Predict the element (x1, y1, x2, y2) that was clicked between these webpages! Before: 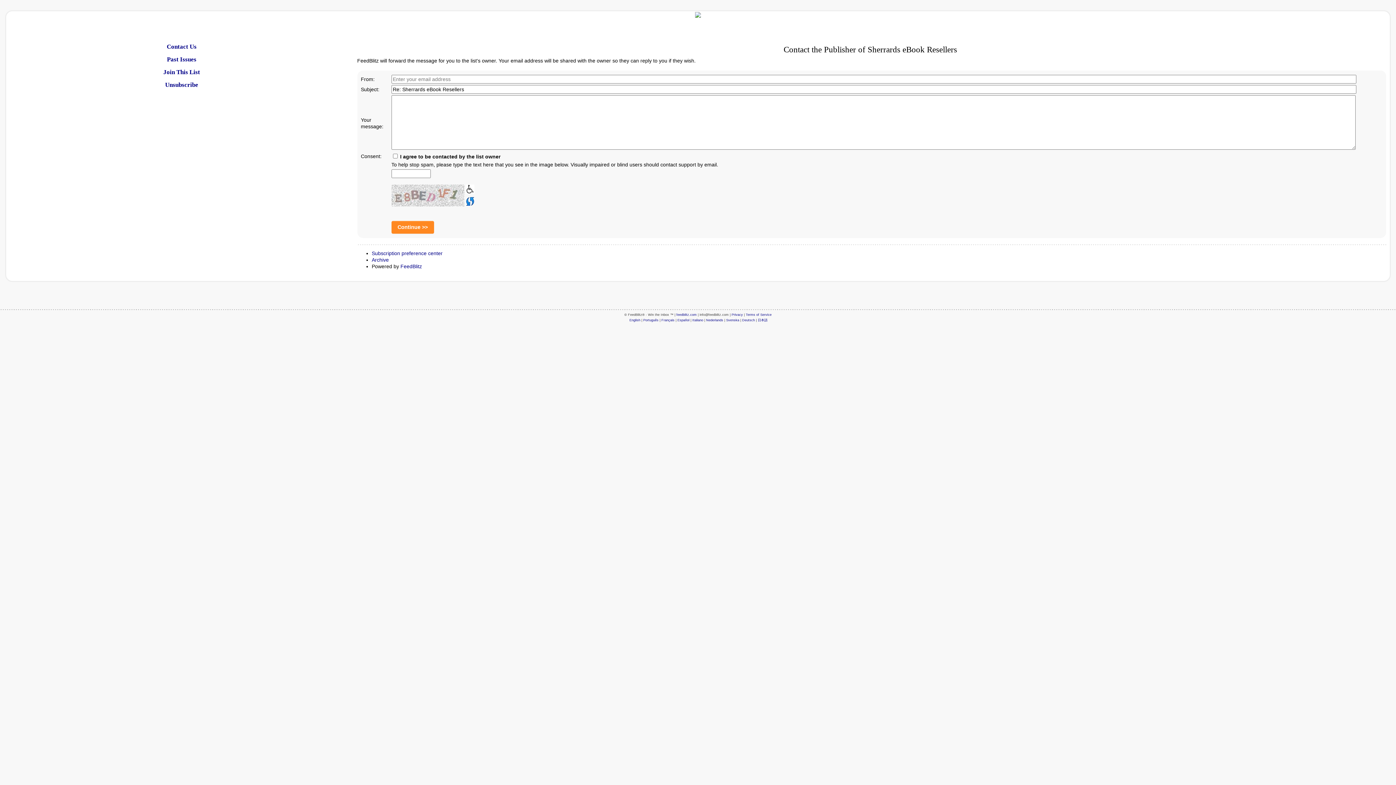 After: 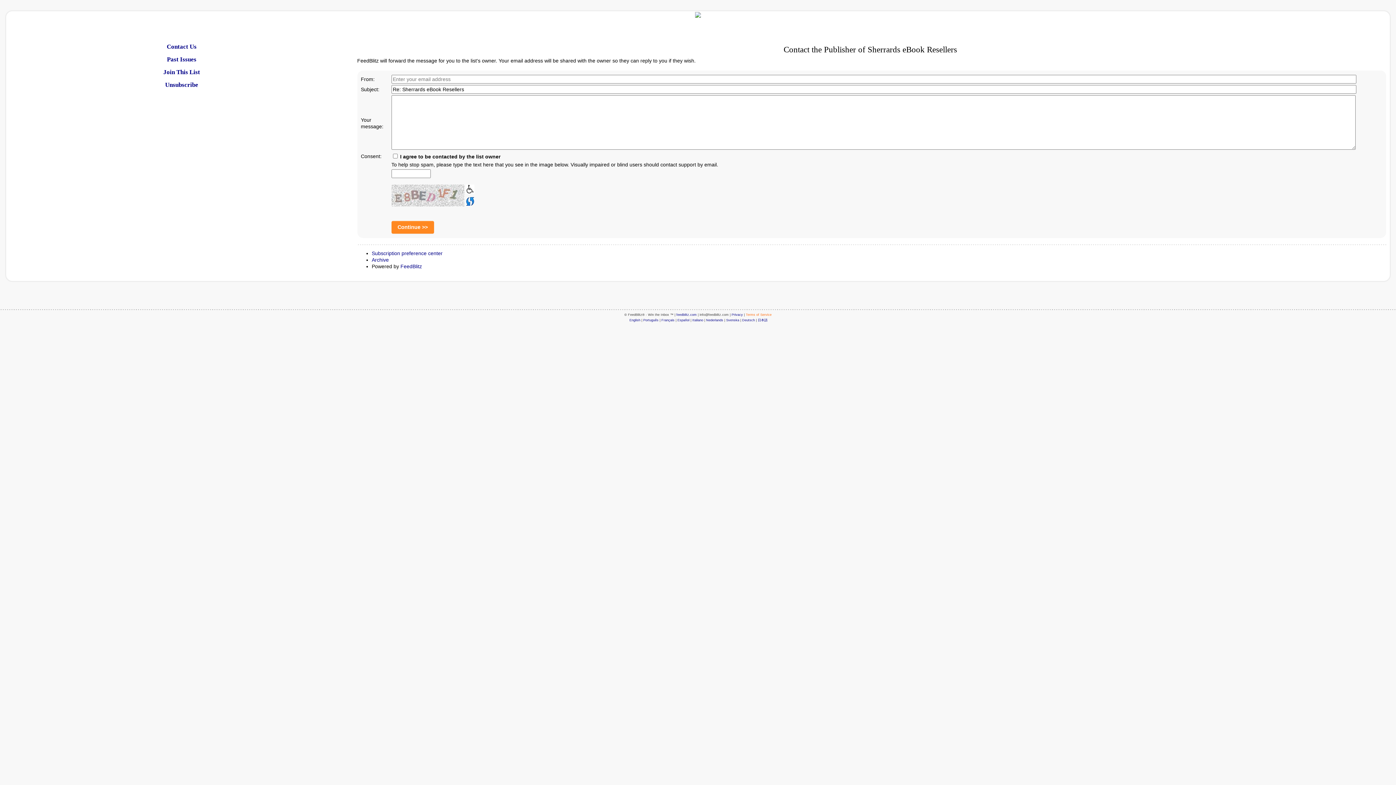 Action: bbox: (746, 312, 771, 316) label: Terms of Service